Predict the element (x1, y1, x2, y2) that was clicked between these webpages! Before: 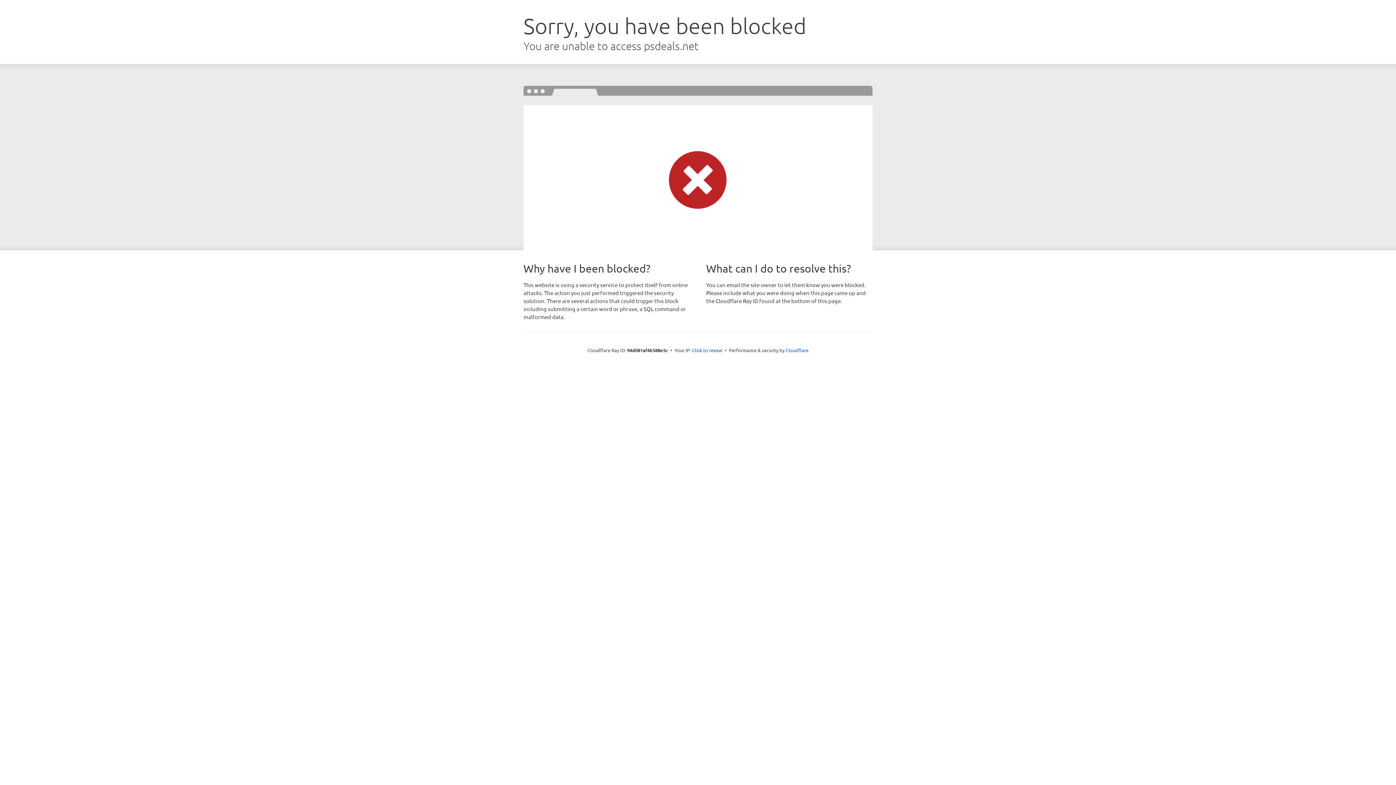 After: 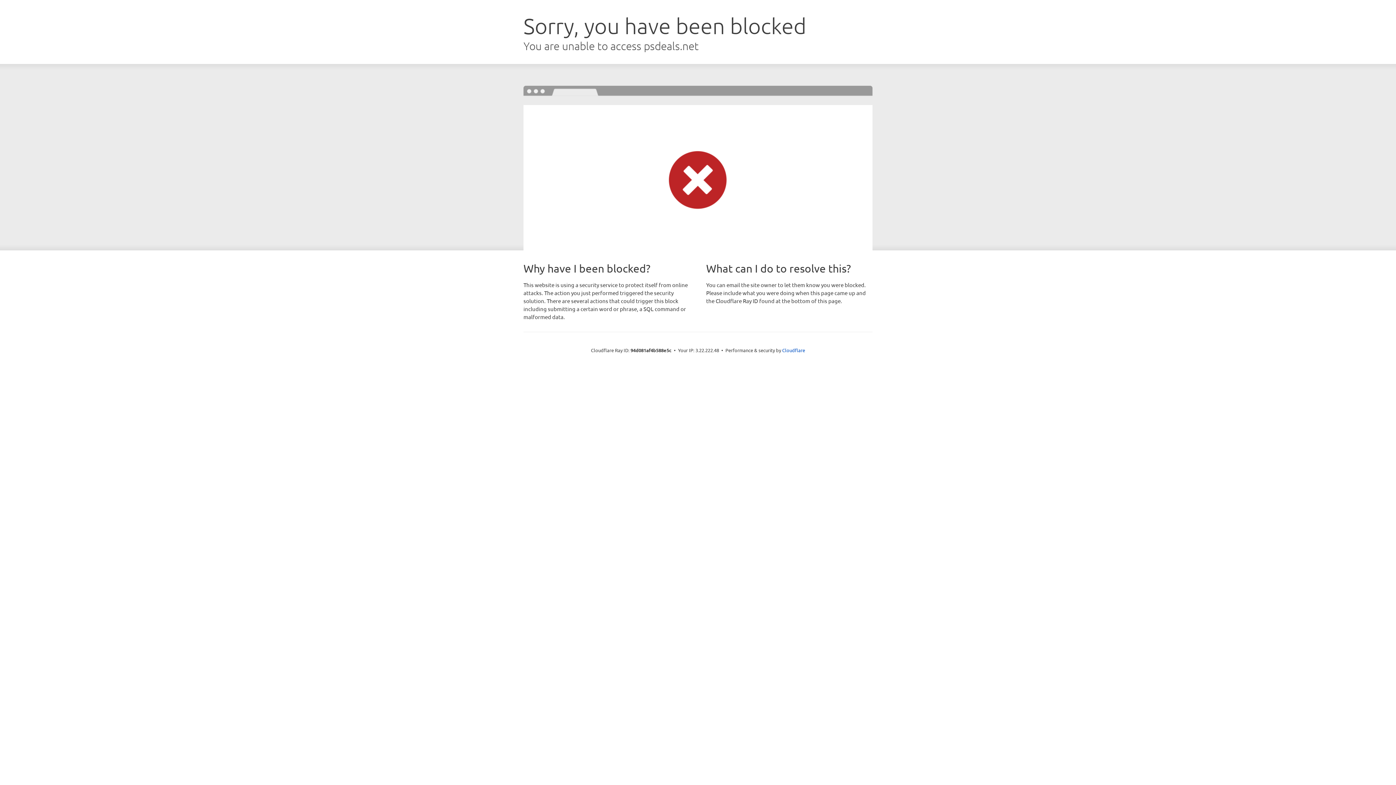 Action: bbox: (692, 346, 722, 353) label: Click to reveal